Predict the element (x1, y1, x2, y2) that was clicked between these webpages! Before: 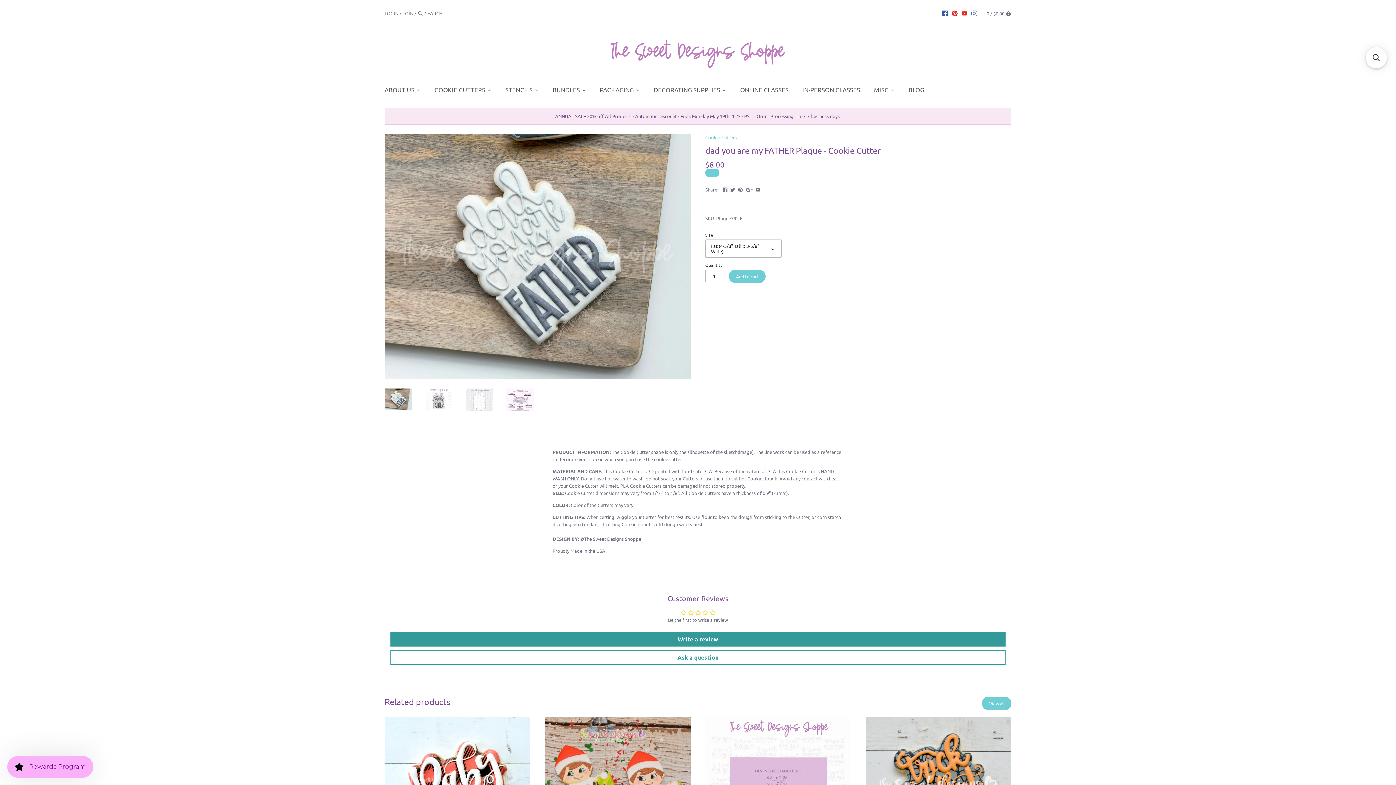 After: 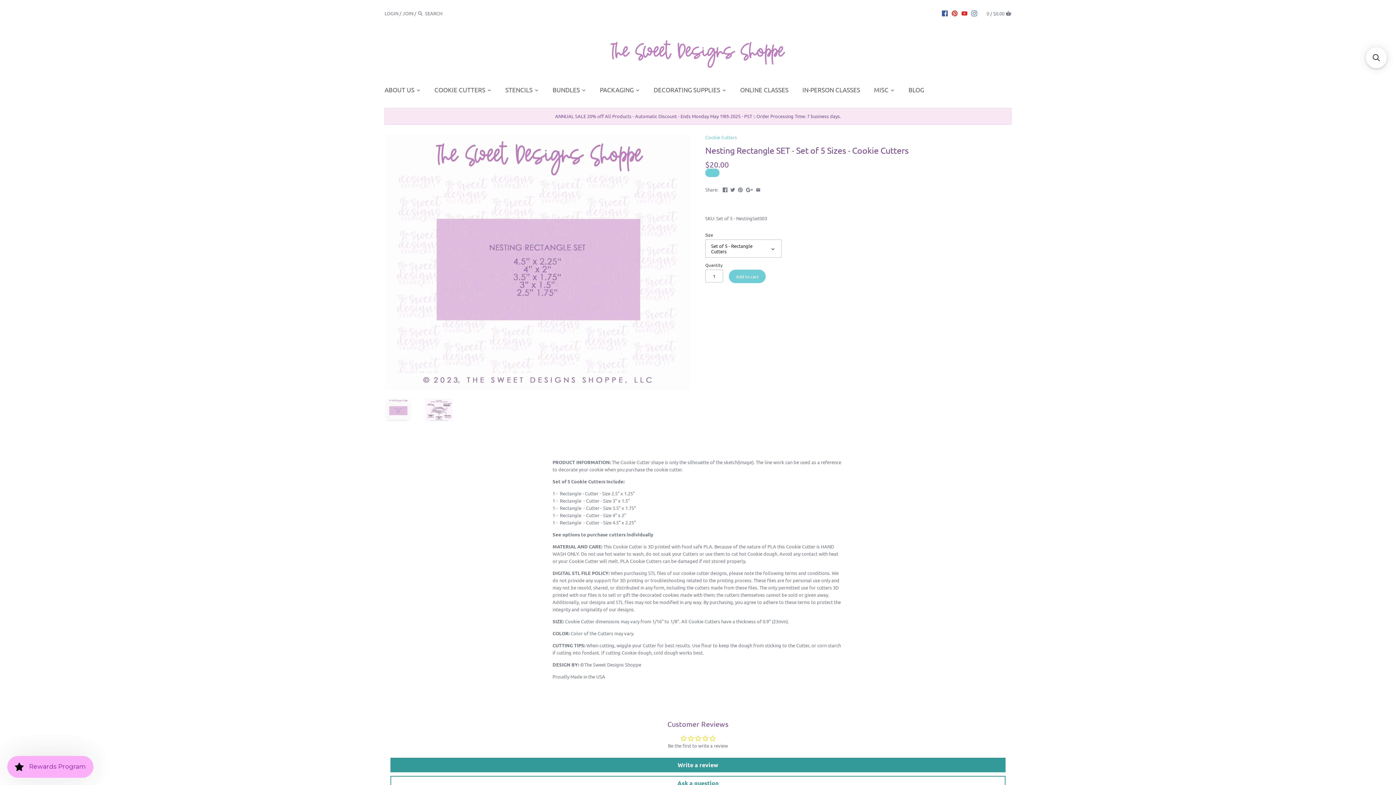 Action: bbox: (705, 717, 851, 838)